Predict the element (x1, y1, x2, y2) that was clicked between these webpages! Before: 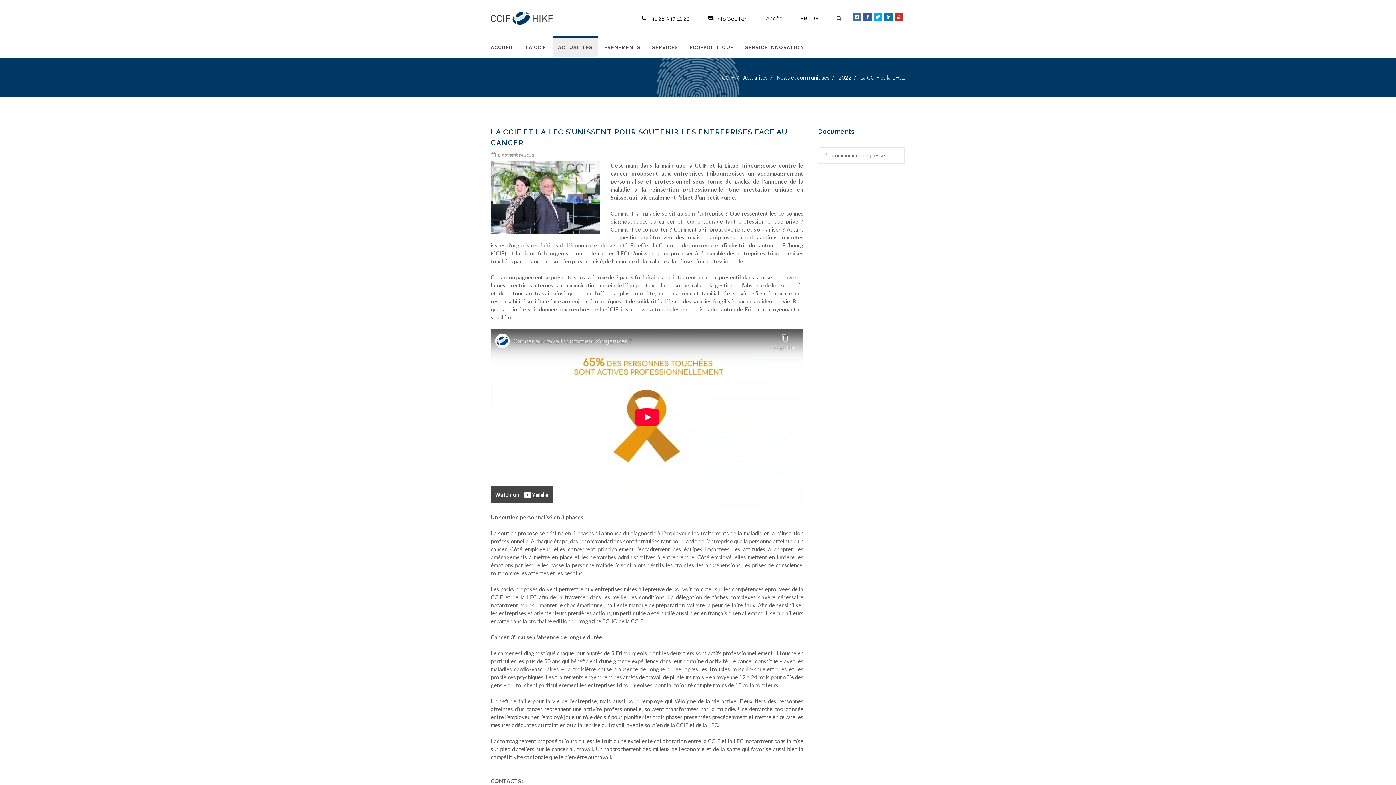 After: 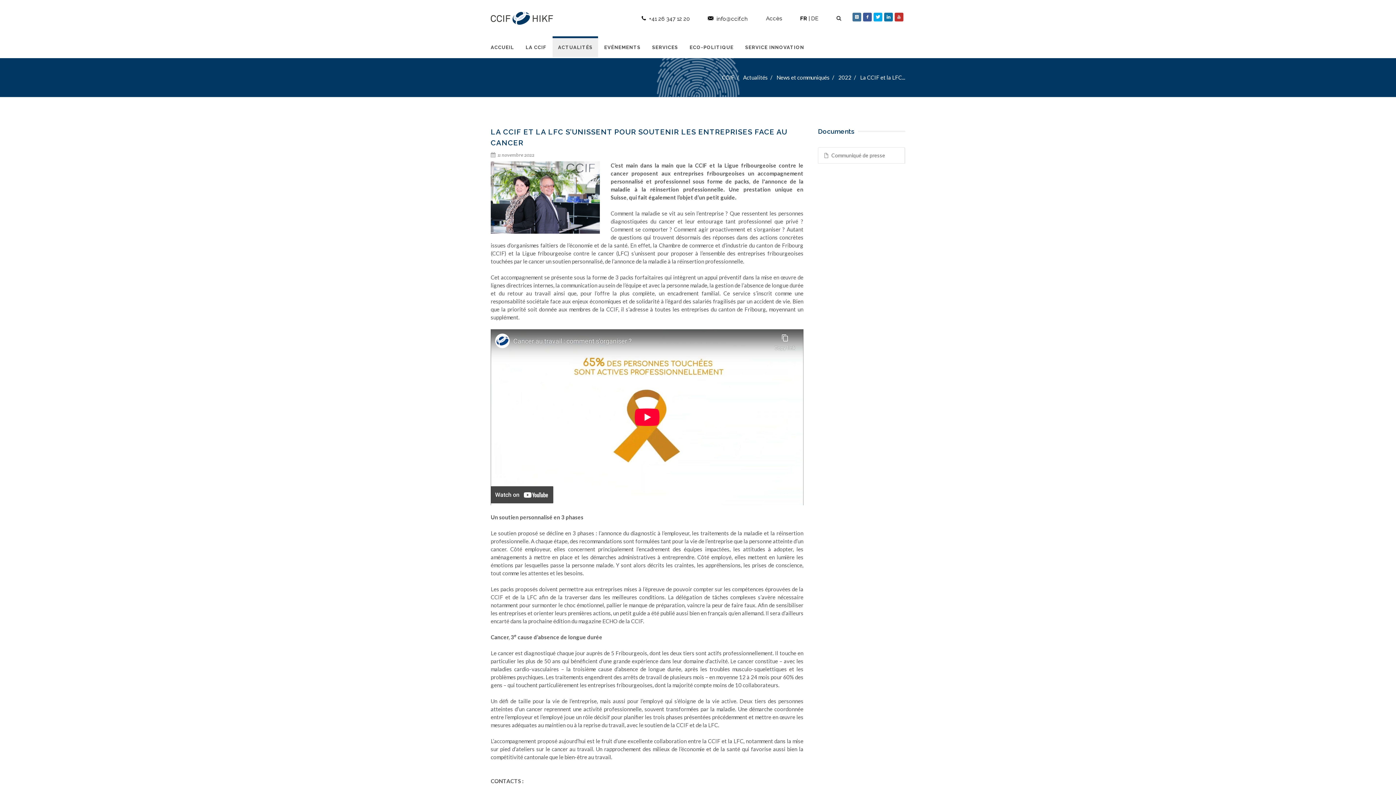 Action: bbox: (800, 15, 807, 21) label: FR